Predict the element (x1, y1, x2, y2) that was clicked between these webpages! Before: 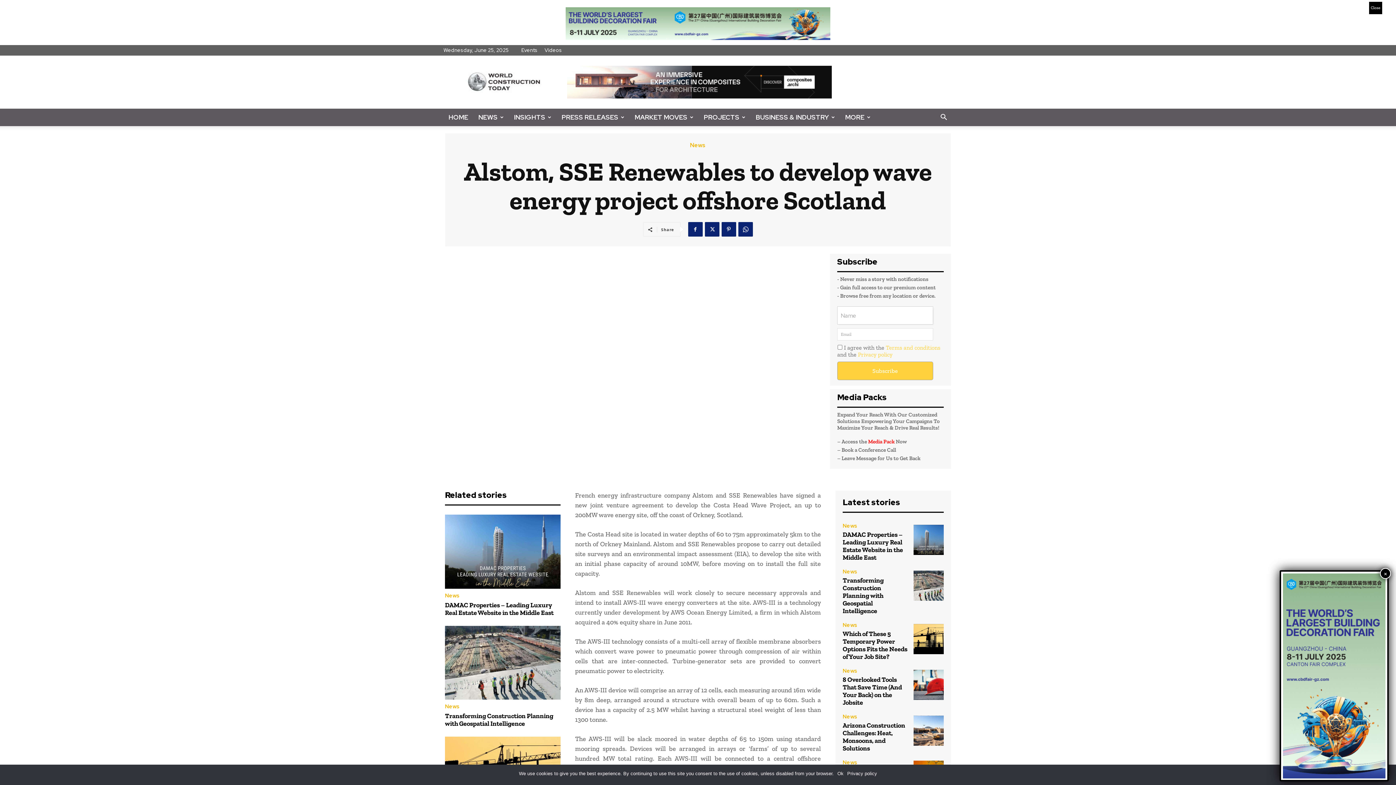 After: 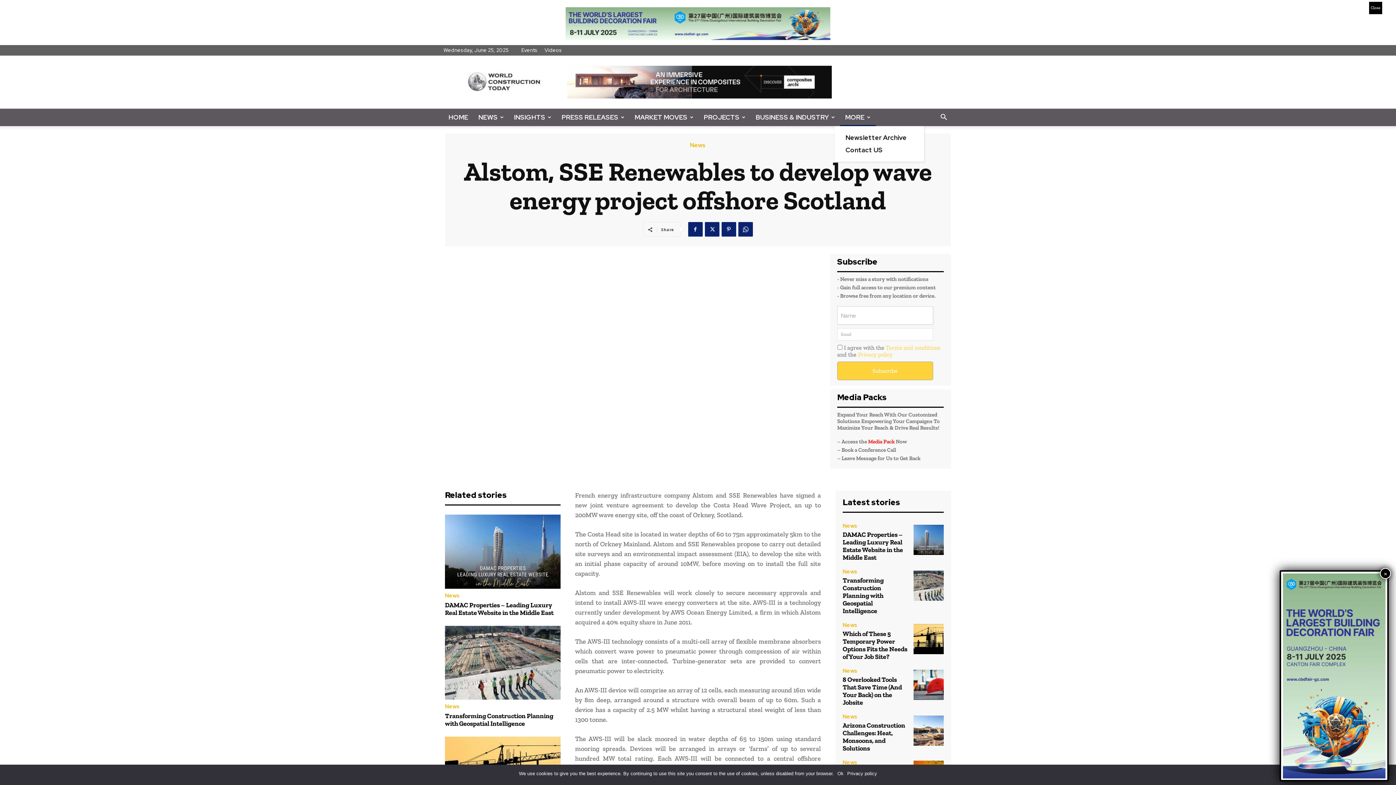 Action: bbox: (840, 108, 876, 126) label: MORE